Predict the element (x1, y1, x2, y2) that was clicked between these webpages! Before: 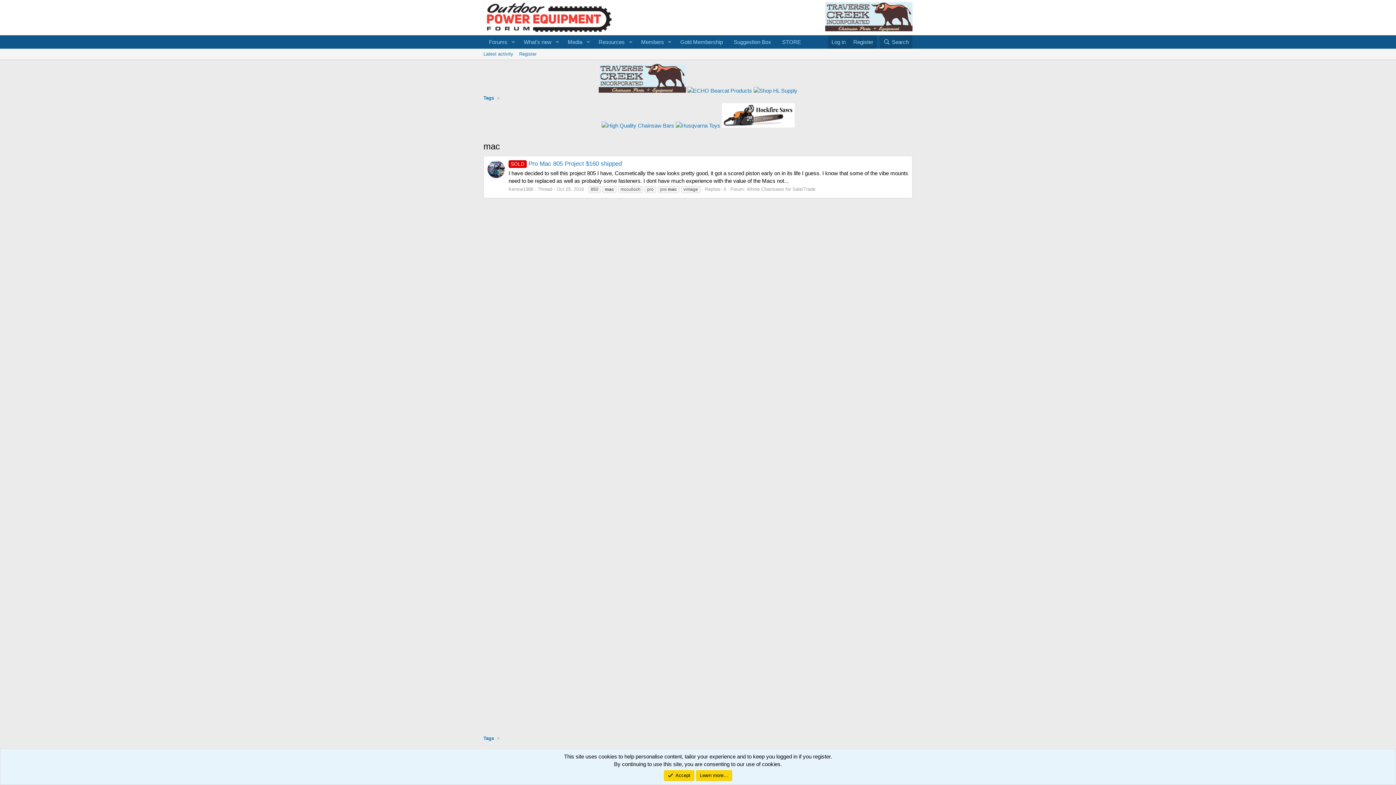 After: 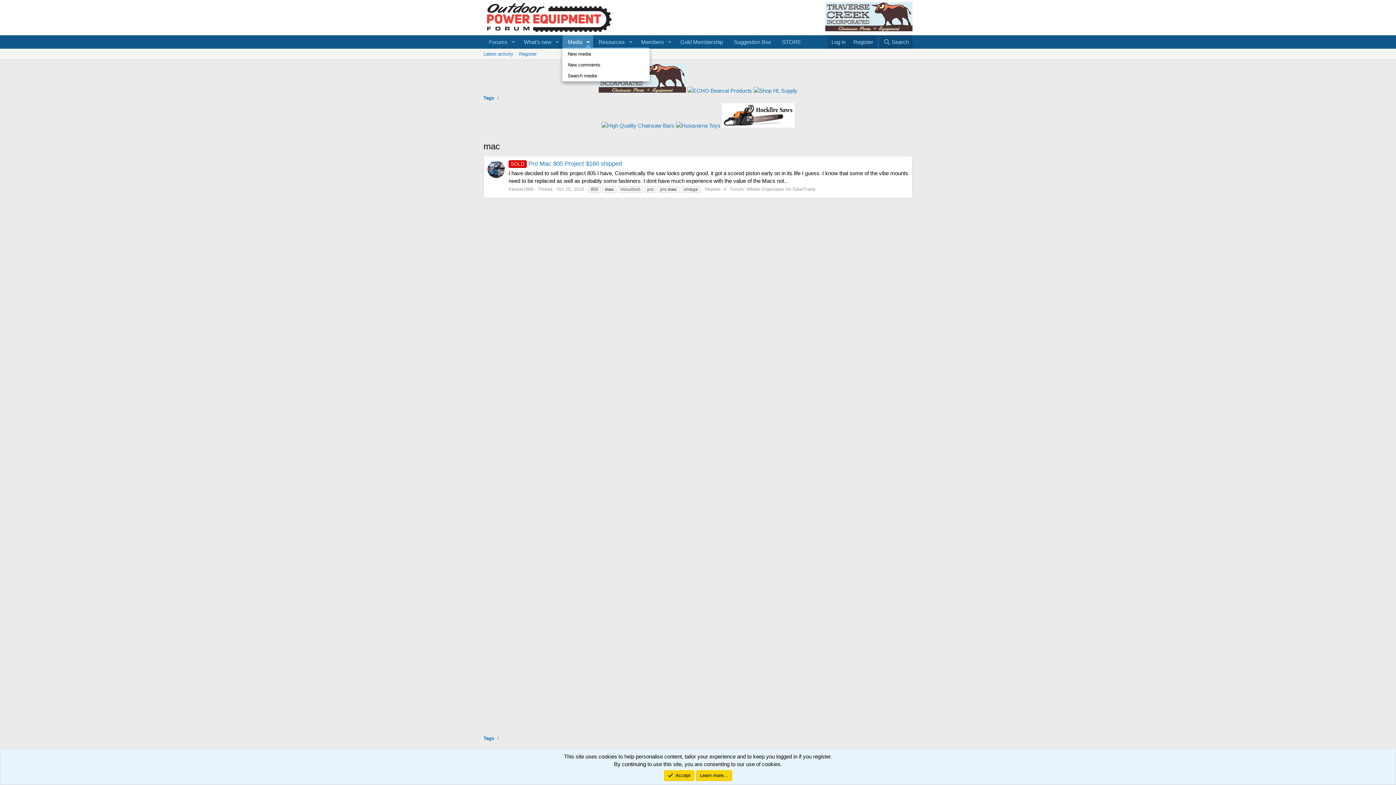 Action: label: Toggle expanded bbox: (583, 35, 593, 48)